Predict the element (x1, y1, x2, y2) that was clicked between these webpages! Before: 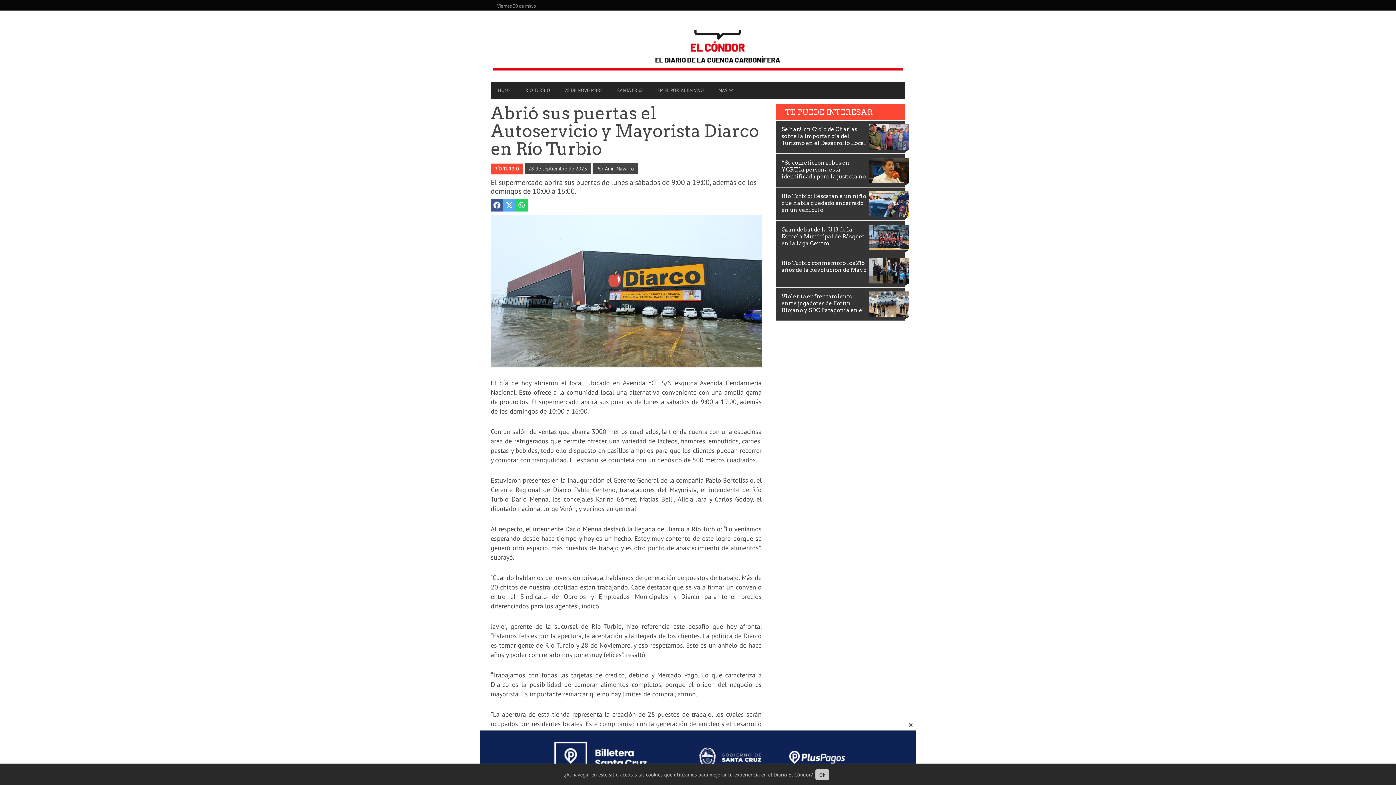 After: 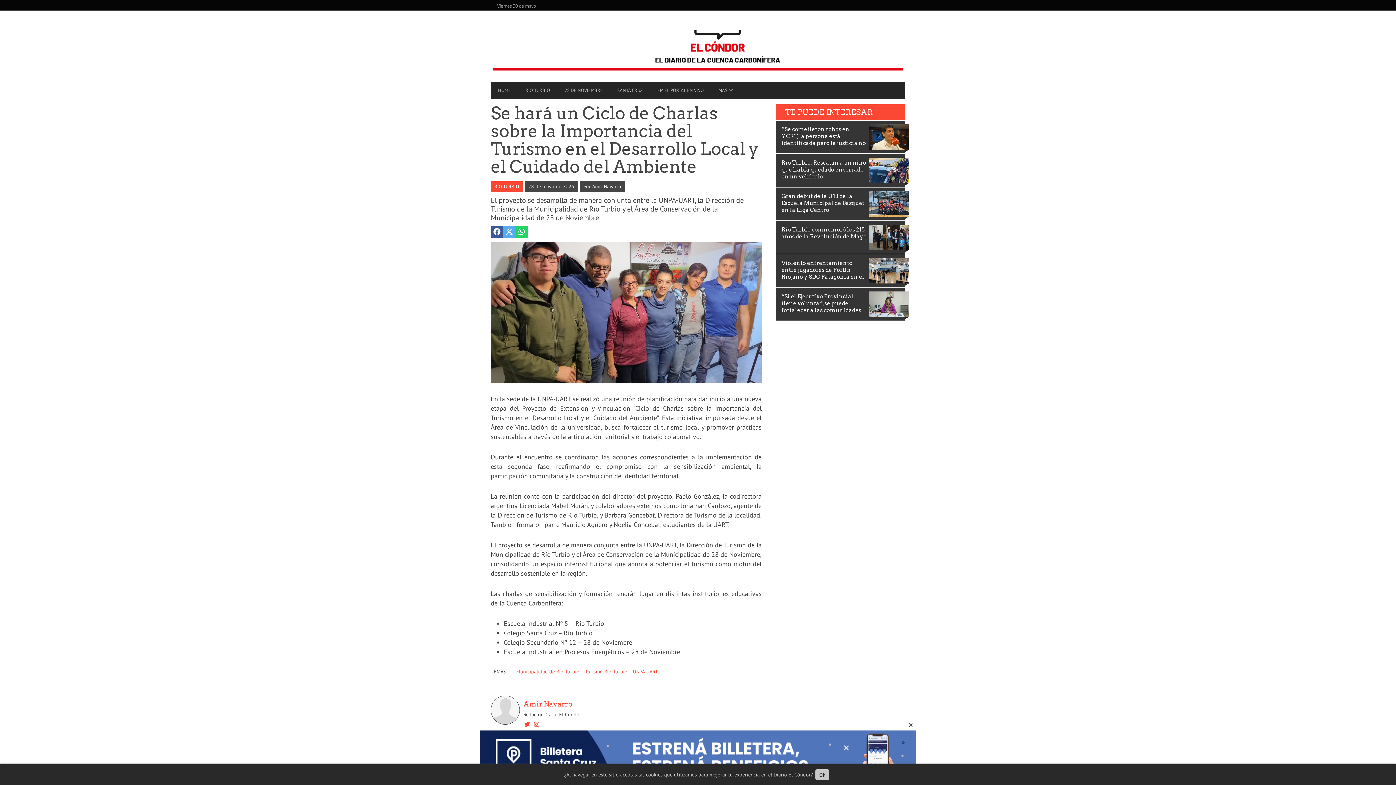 Action: bbox: (781, 126, 923, 147) label: Se hará un Ciclo de Charlas sobre la Importancia del Turismo en el Desarrollo Local y el Cuidado del Ambiente